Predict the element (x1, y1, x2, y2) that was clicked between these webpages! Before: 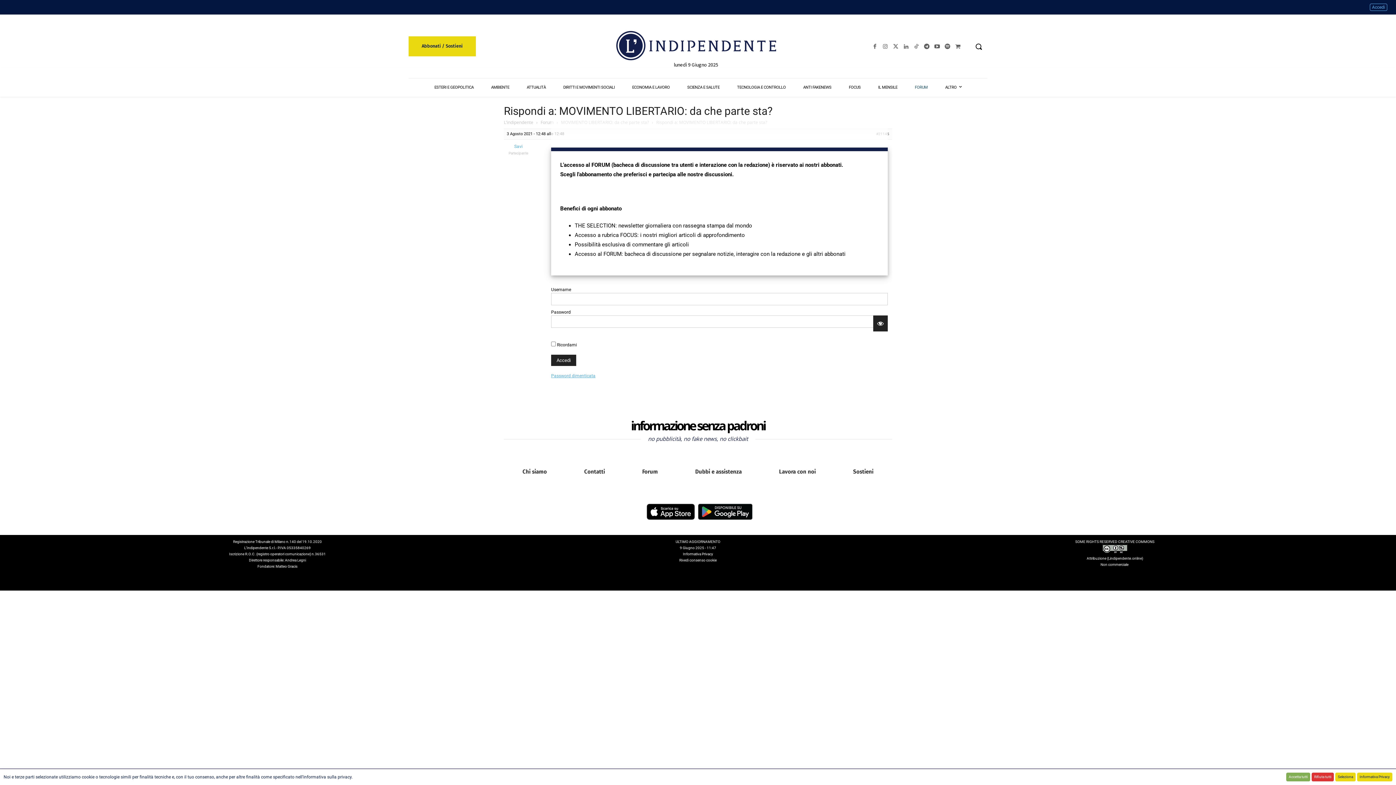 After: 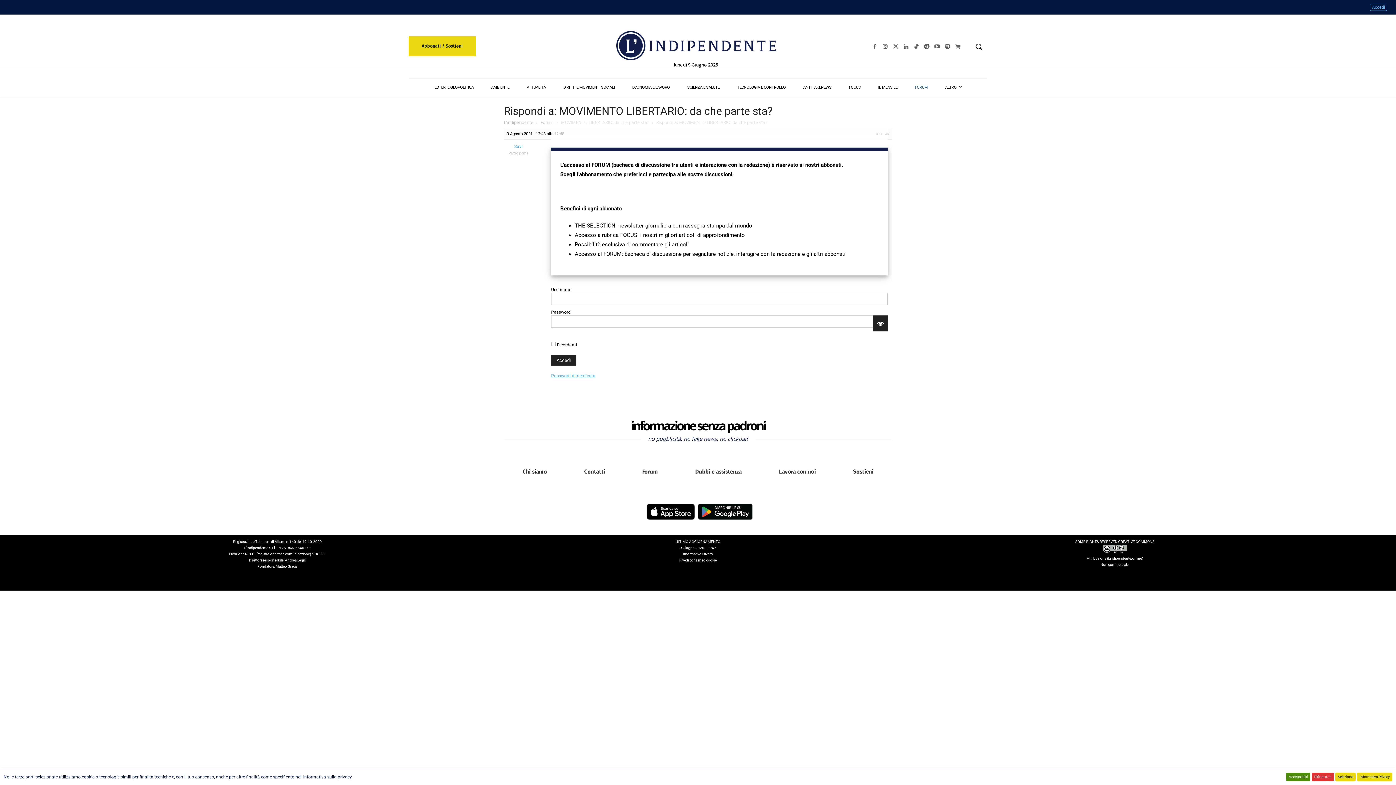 Action: bbox: (1101, 550, 1129, 554)